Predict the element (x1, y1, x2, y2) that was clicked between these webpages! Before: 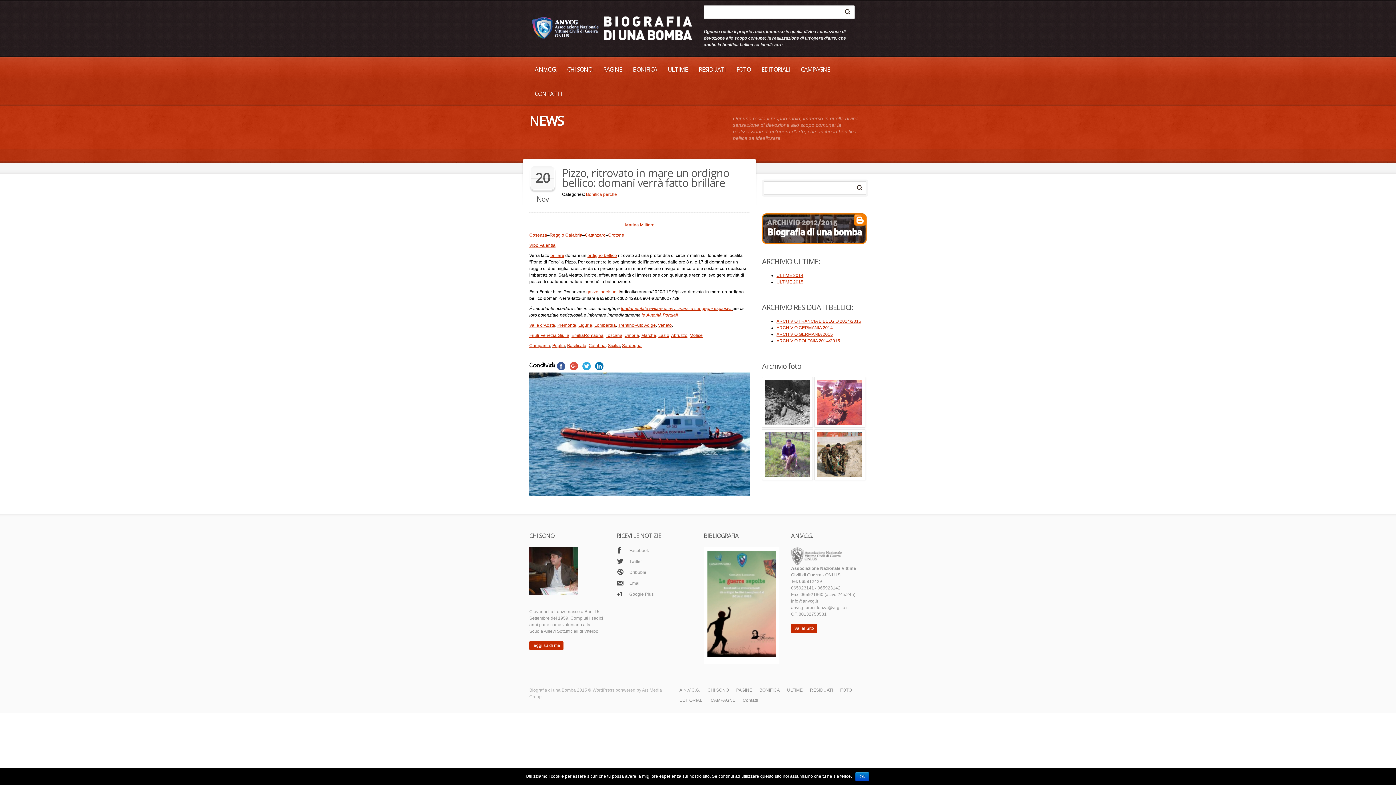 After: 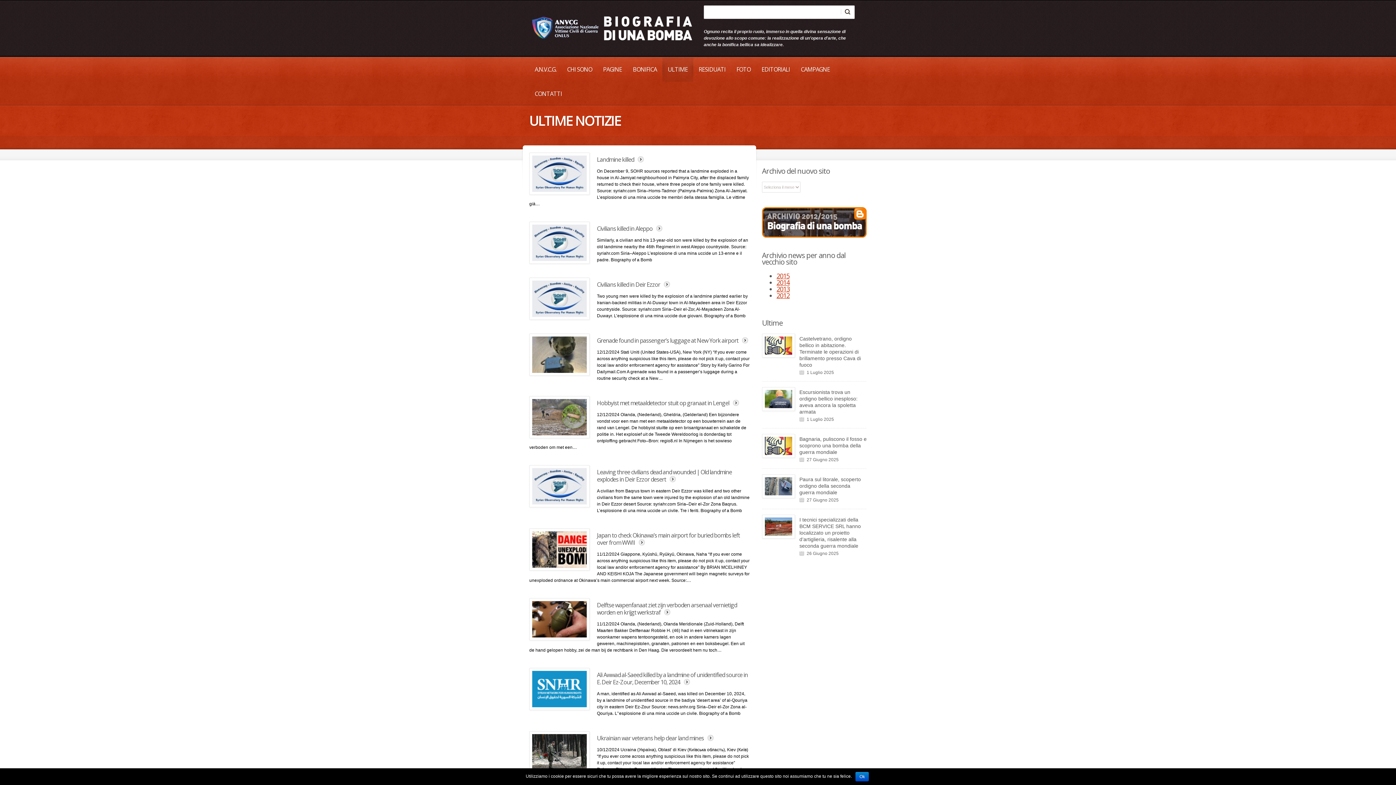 Action: label: ULTIME bbox: (662, 57, 693, 81)